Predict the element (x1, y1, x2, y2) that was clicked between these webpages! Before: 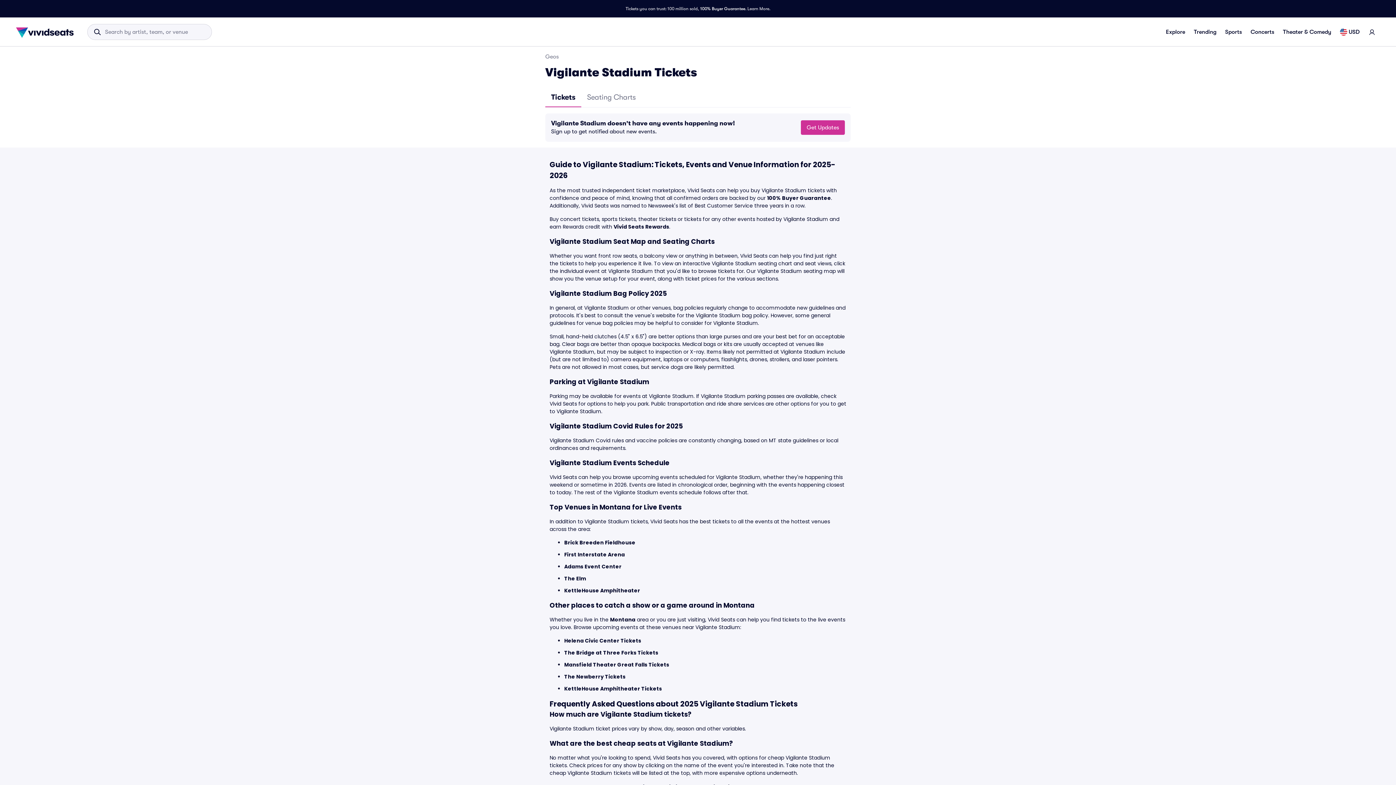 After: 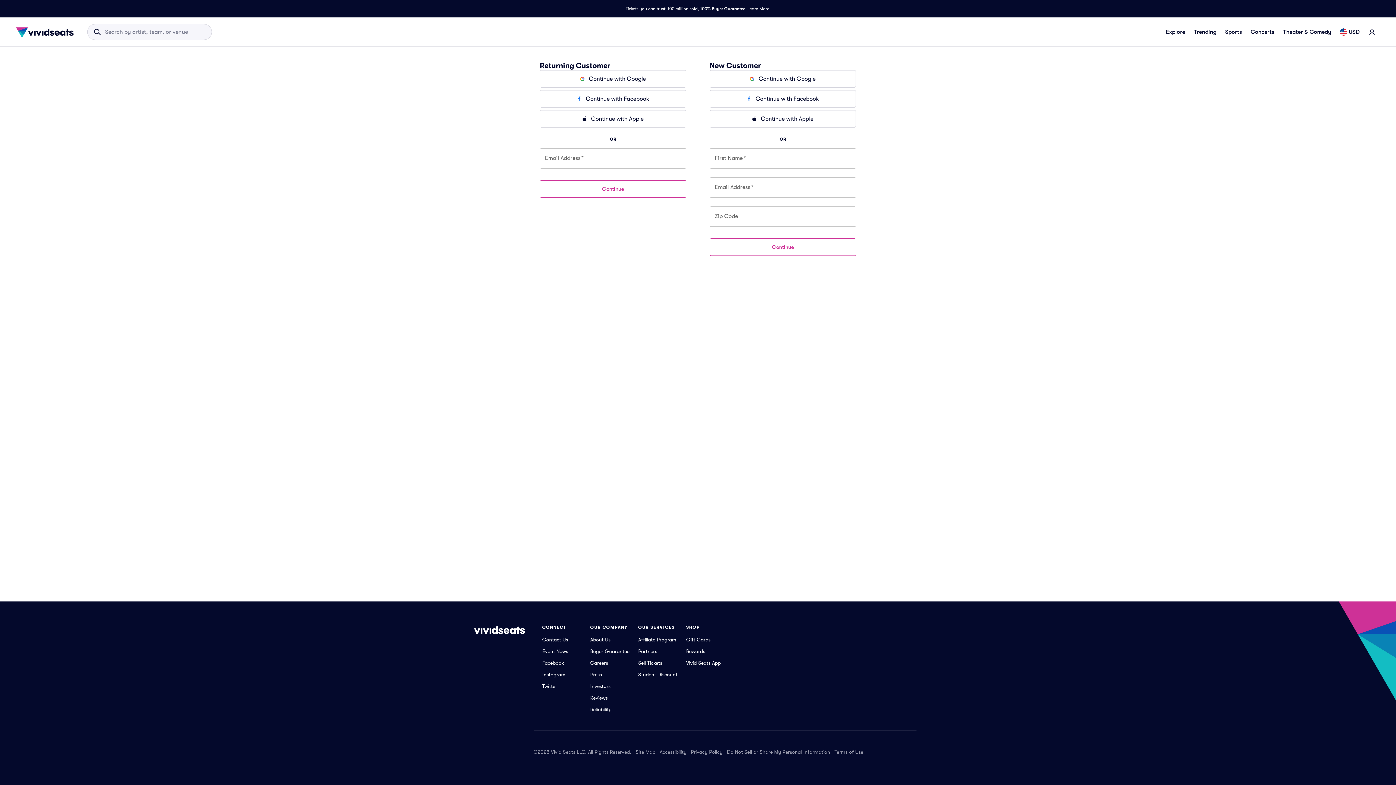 Action: bbox: (1364, 25, 1380, 38) label: login